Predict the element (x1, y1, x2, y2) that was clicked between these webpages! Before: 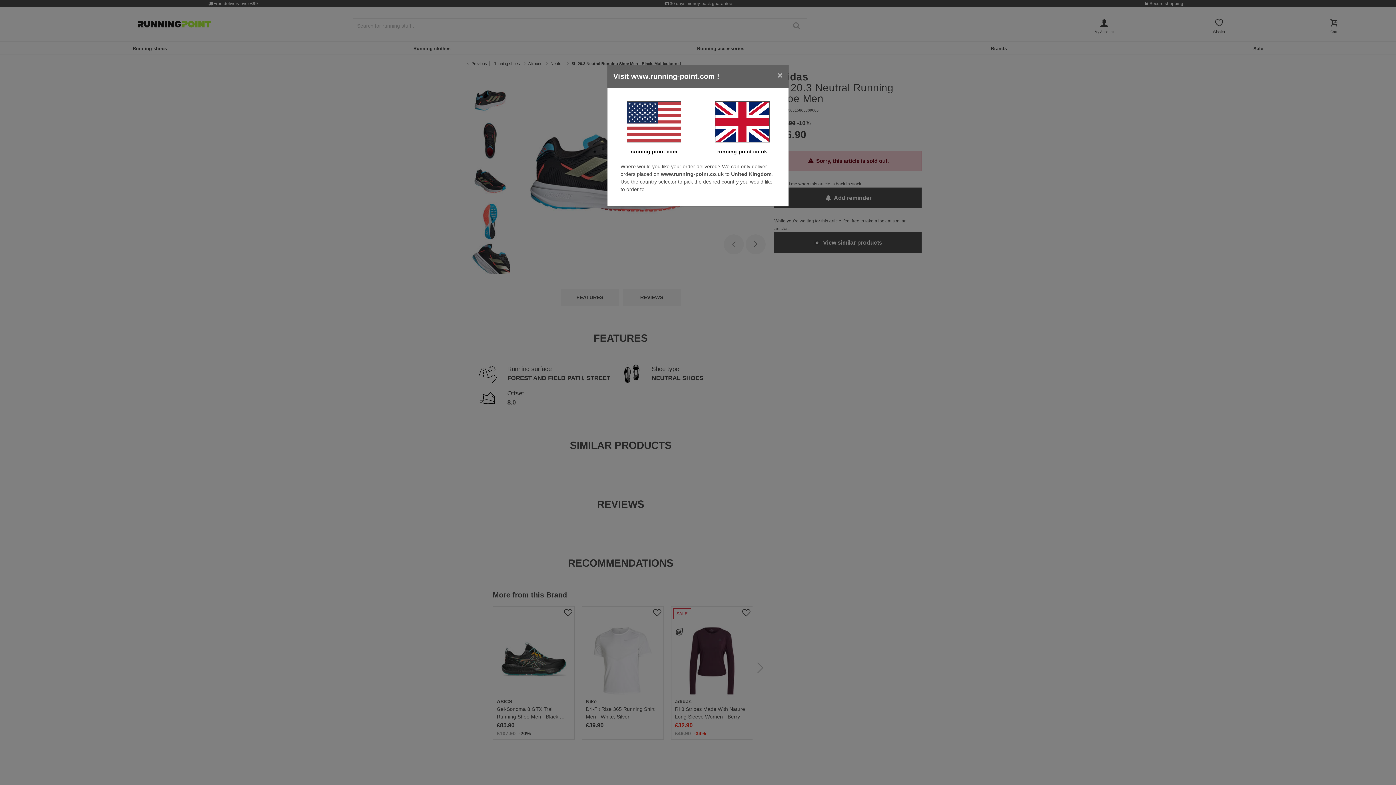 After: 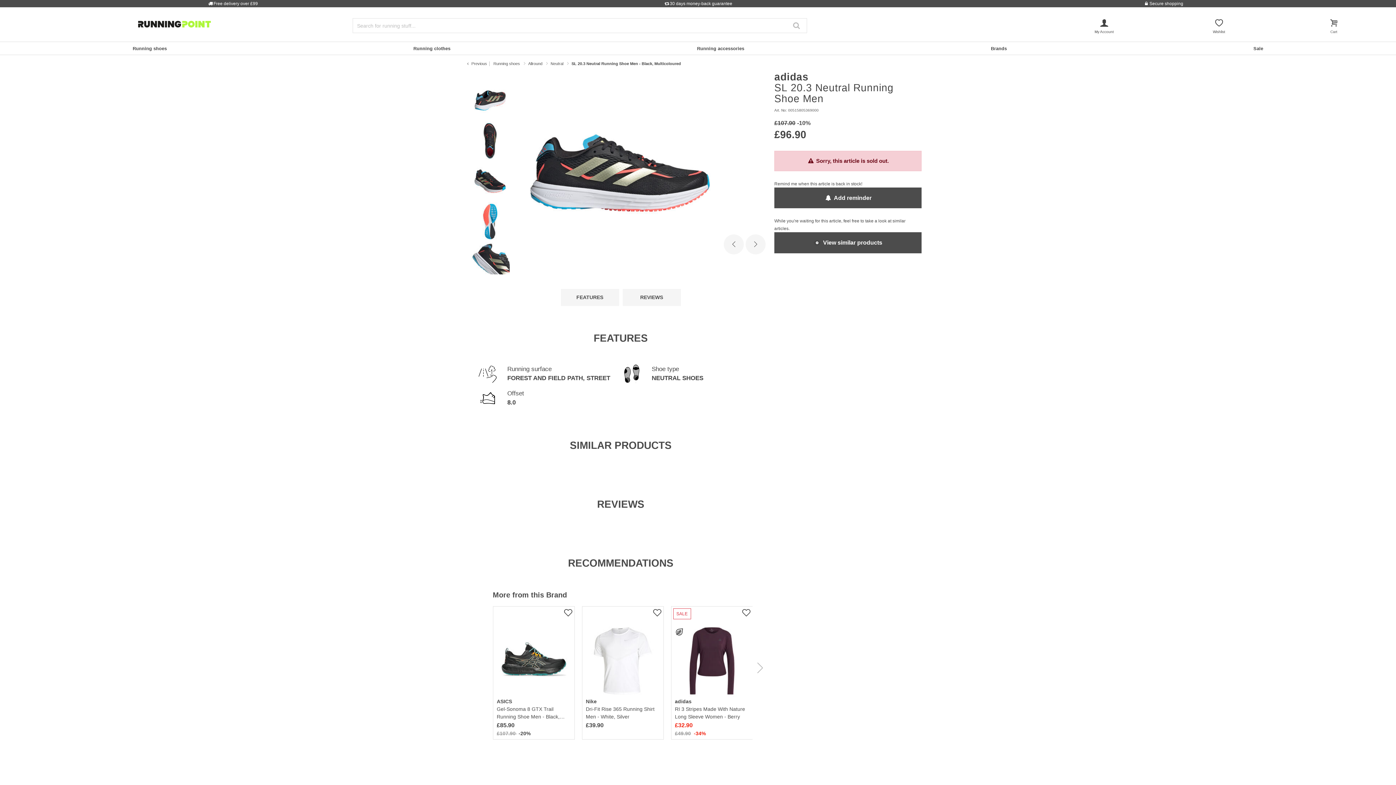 Action: bbox: (701, 101, 782, 142)